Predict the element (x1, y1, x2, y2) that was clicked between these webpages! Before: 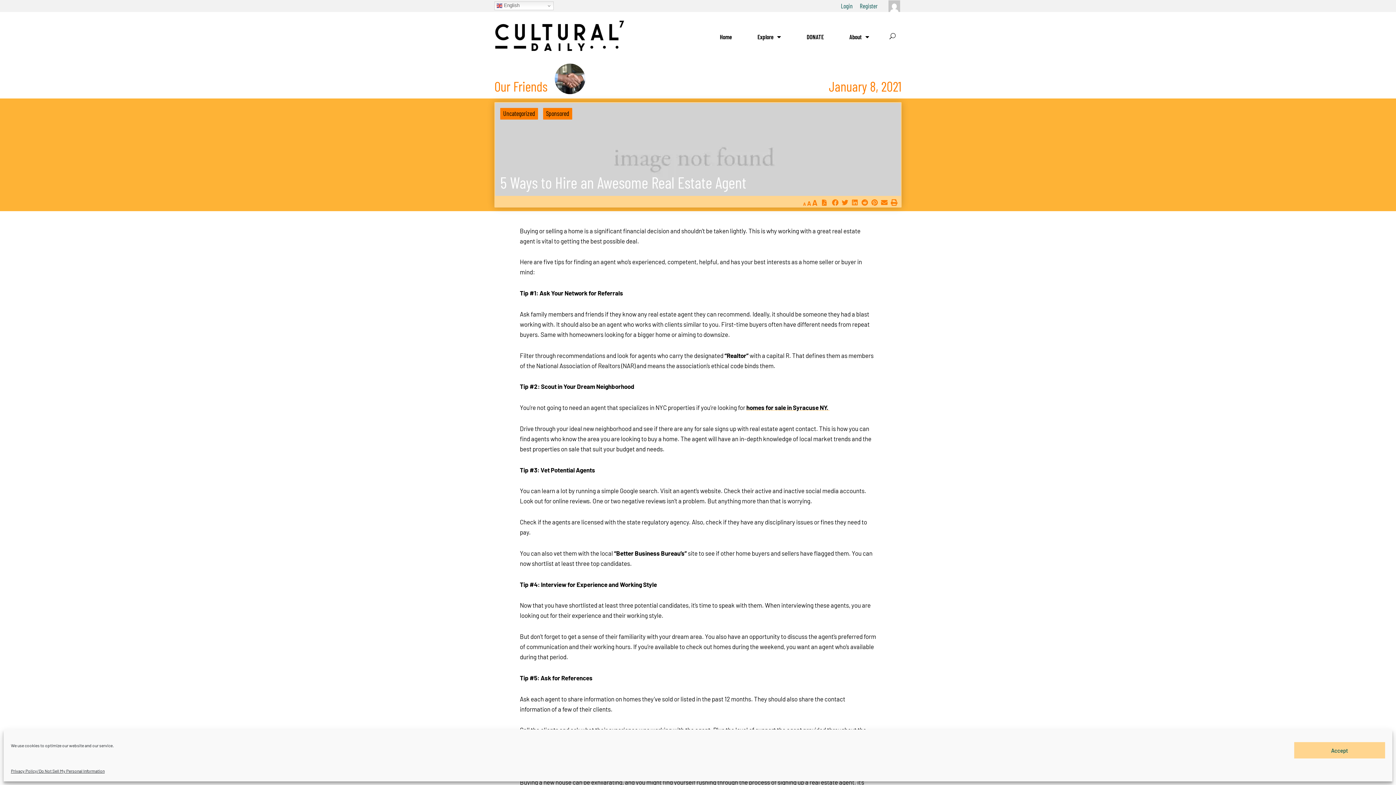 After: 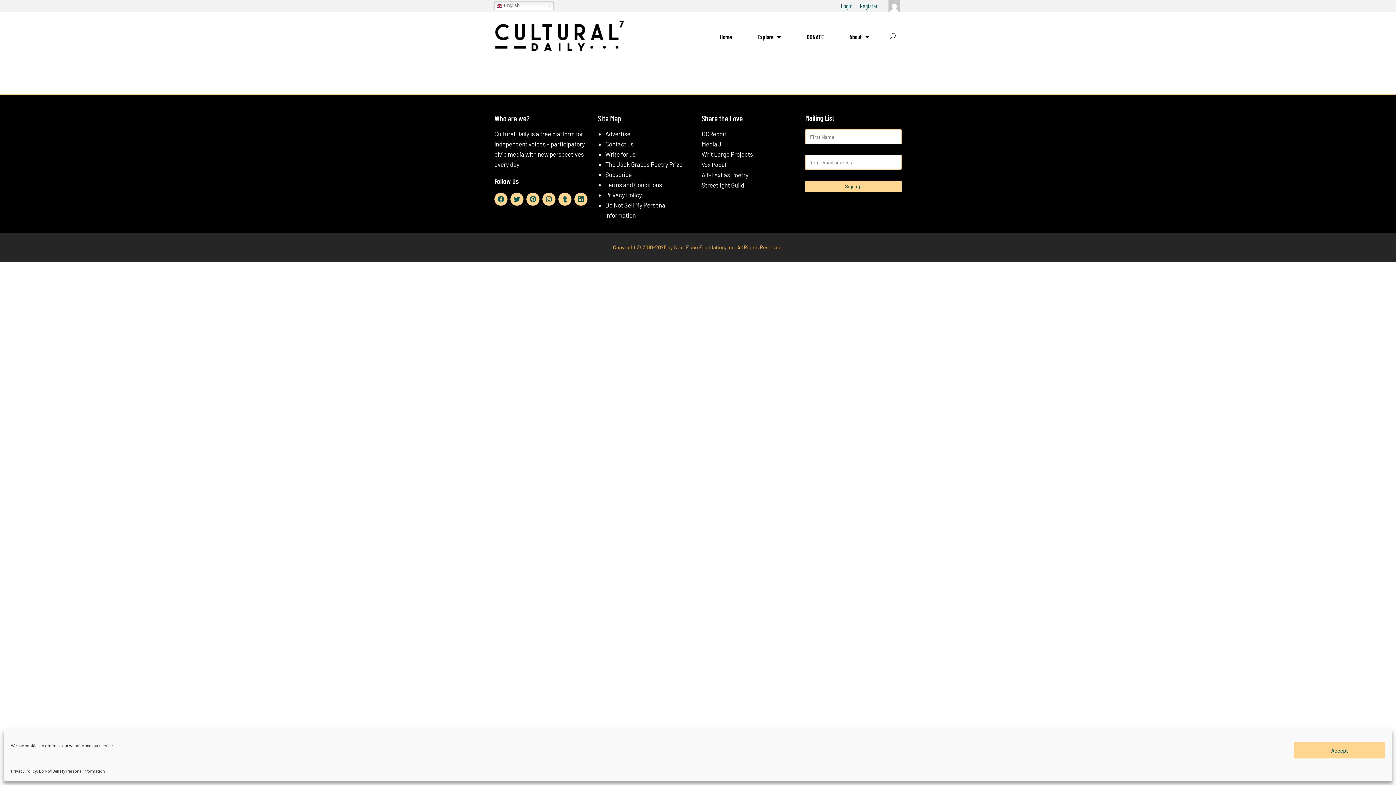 Action: bbox: (543, 107, 572, 119) label: Sponsored